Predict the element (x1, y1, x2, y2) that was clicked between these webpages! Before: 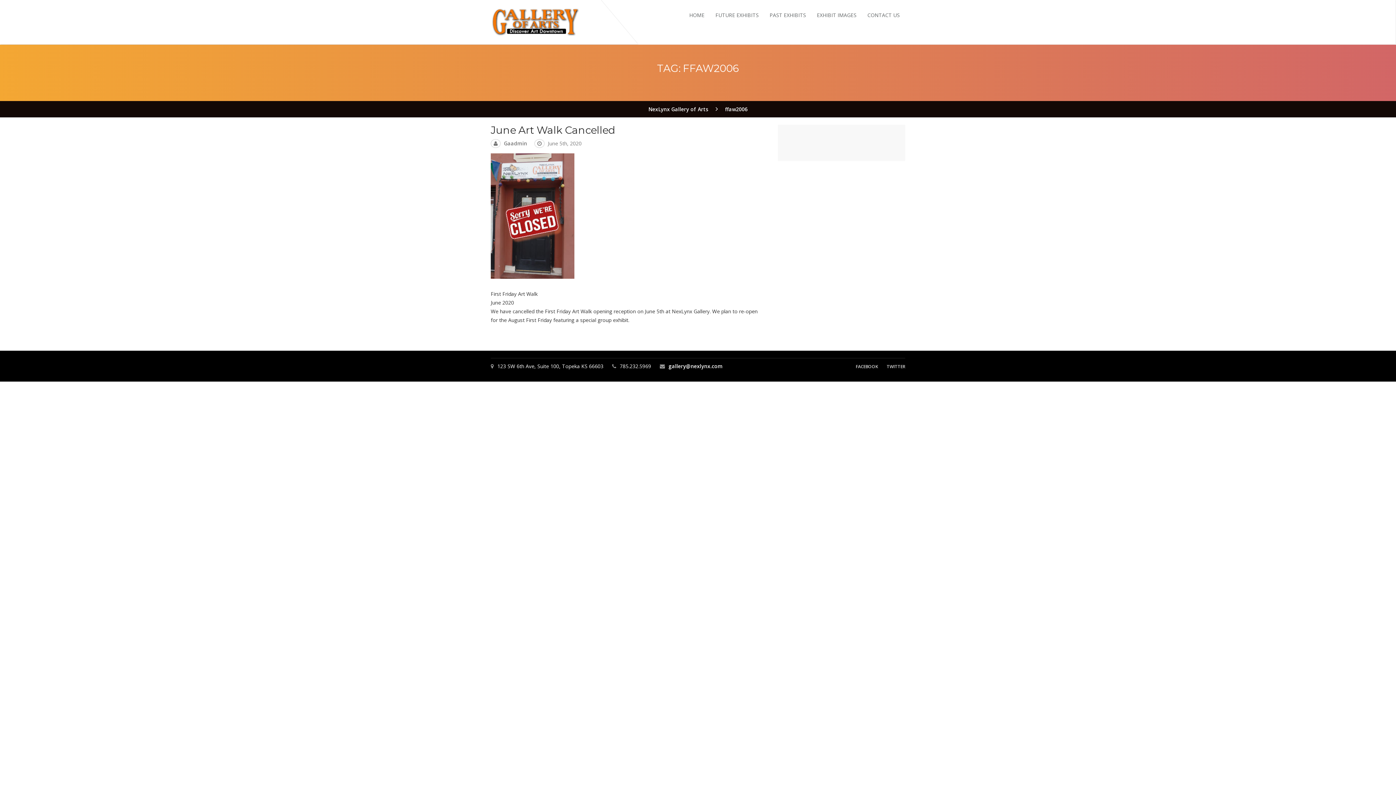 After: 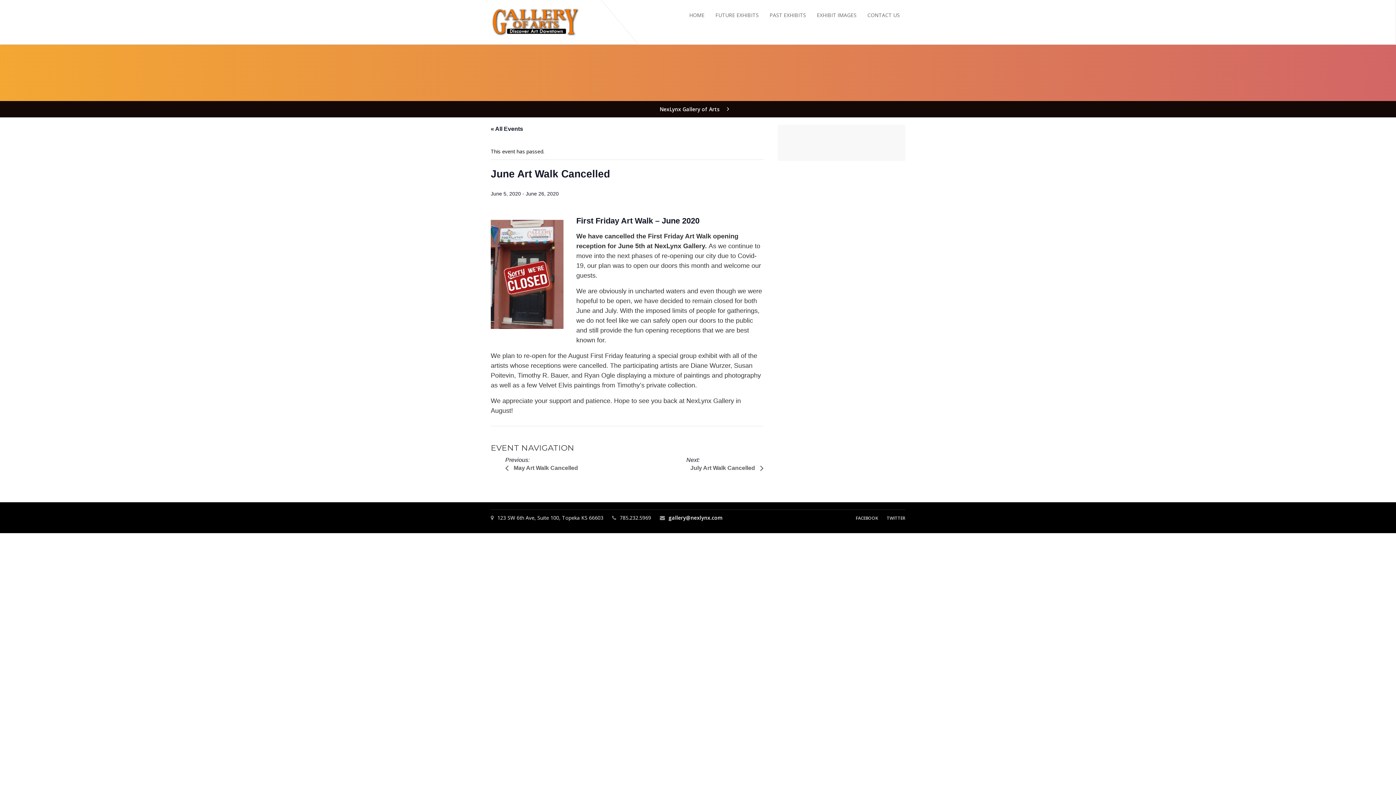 Action: bbox: (490, 124, 615, 136) label: June Art Walk Cancelled